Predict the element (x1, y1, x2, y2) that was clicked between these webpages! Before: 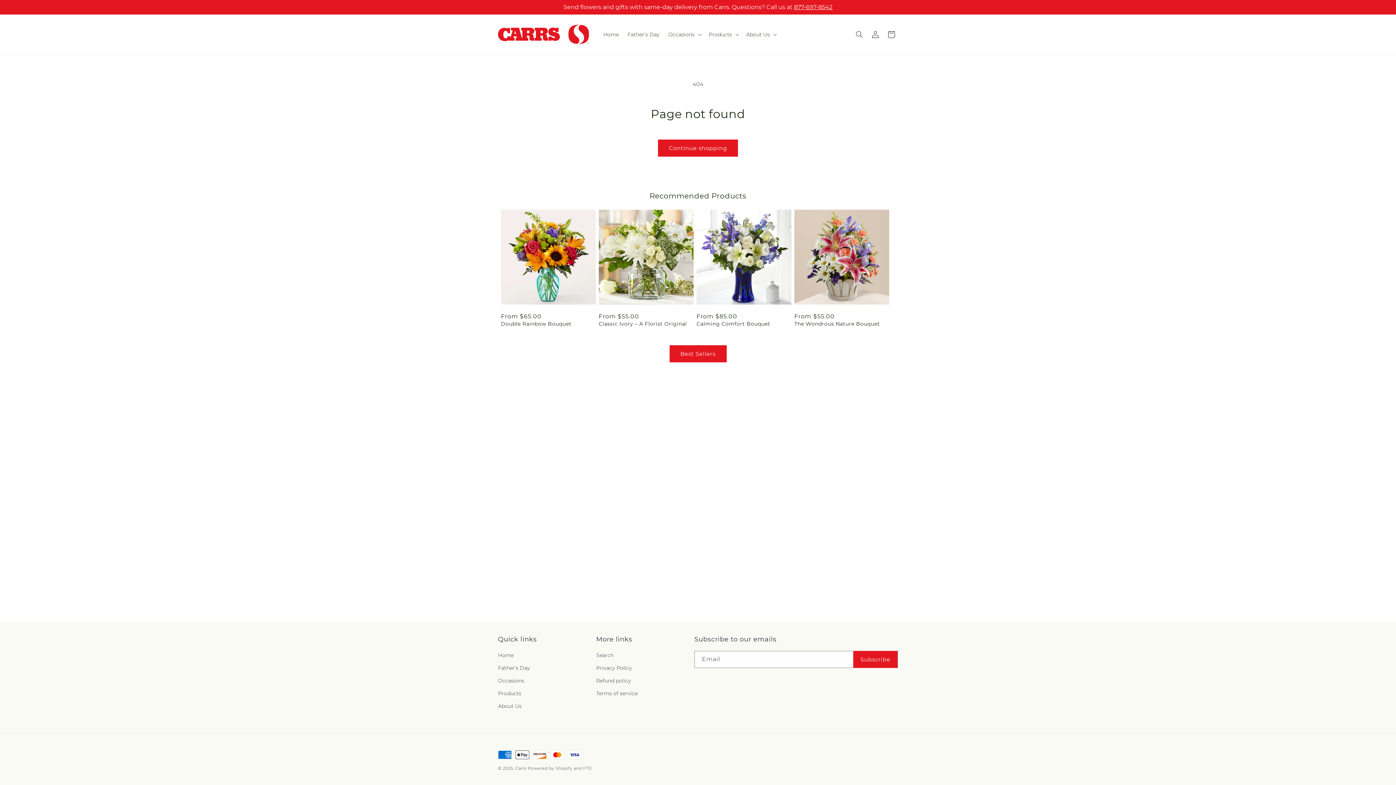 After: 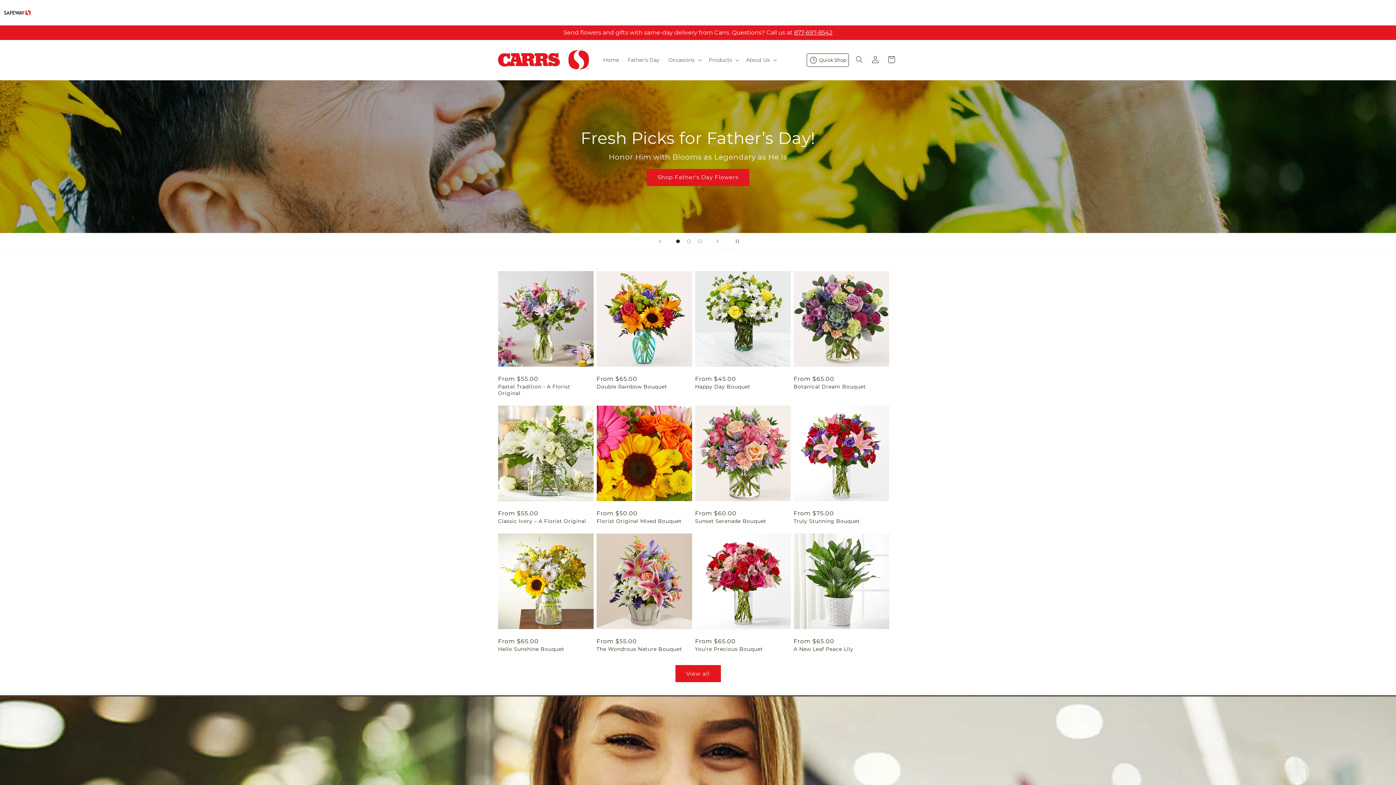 Action: bbox: (495, 21, 591, 47)